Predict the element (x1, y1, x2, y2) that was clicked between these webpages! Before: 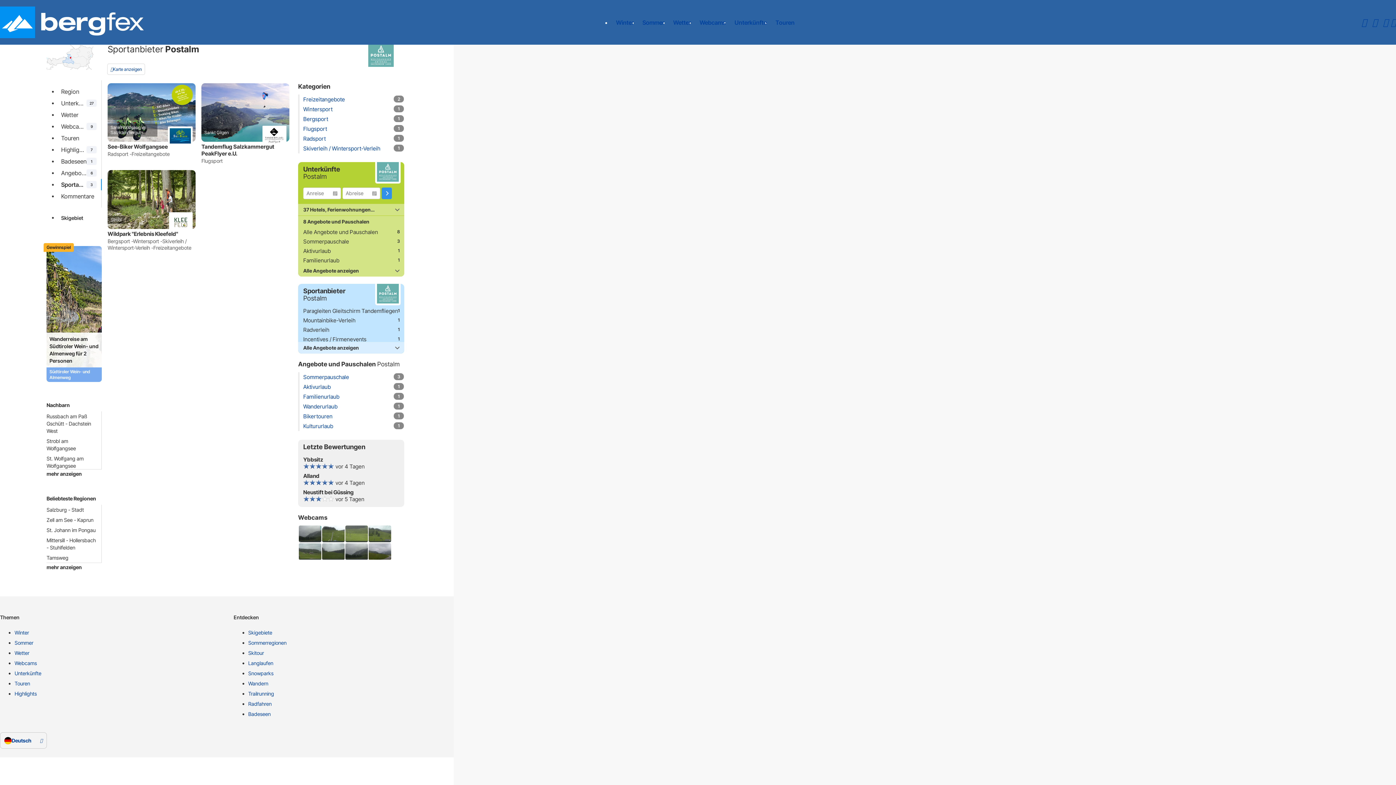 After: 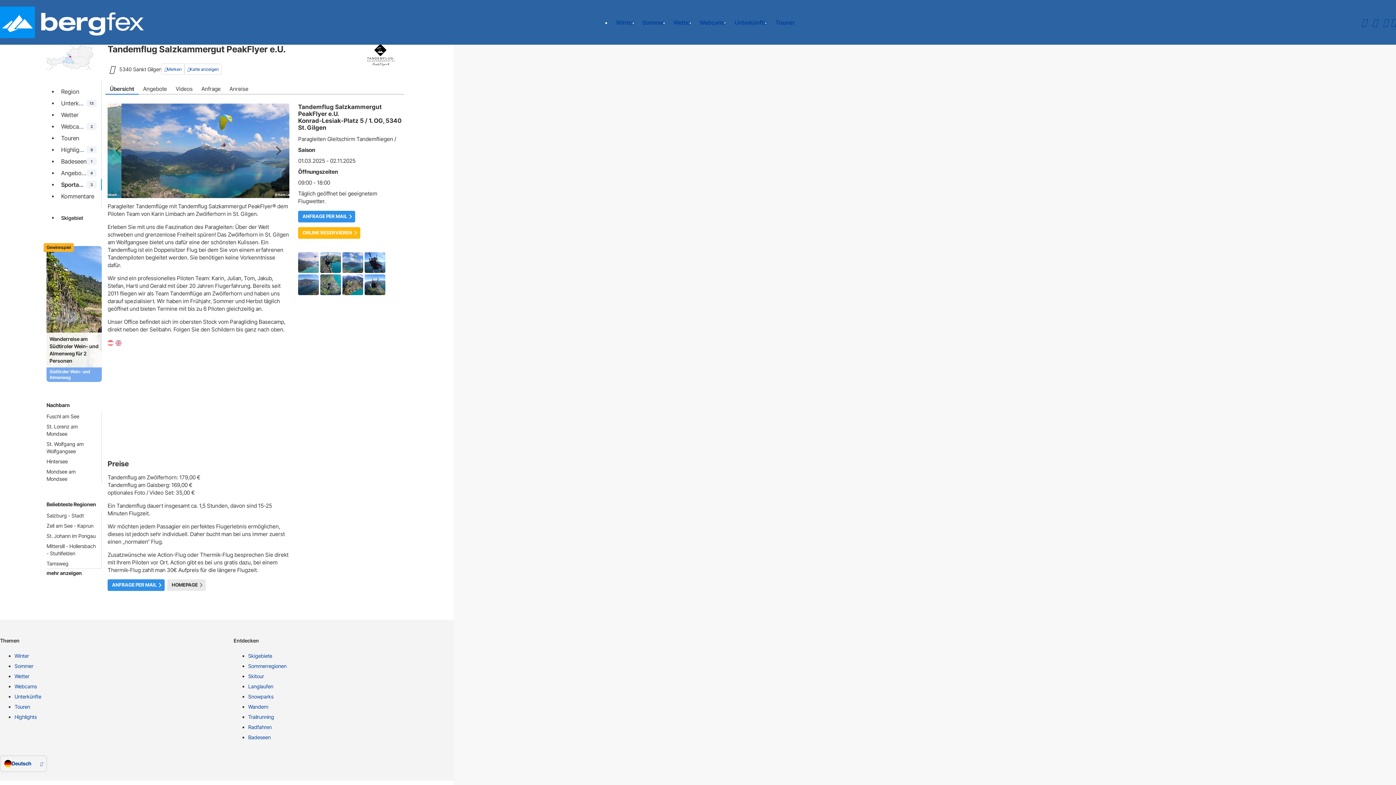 Action: label: Sankt Gilgen
Tandemflug Salzkammergut PeakFlyer e.U.
Flugsport bbox: (201, 83, 289, 164)